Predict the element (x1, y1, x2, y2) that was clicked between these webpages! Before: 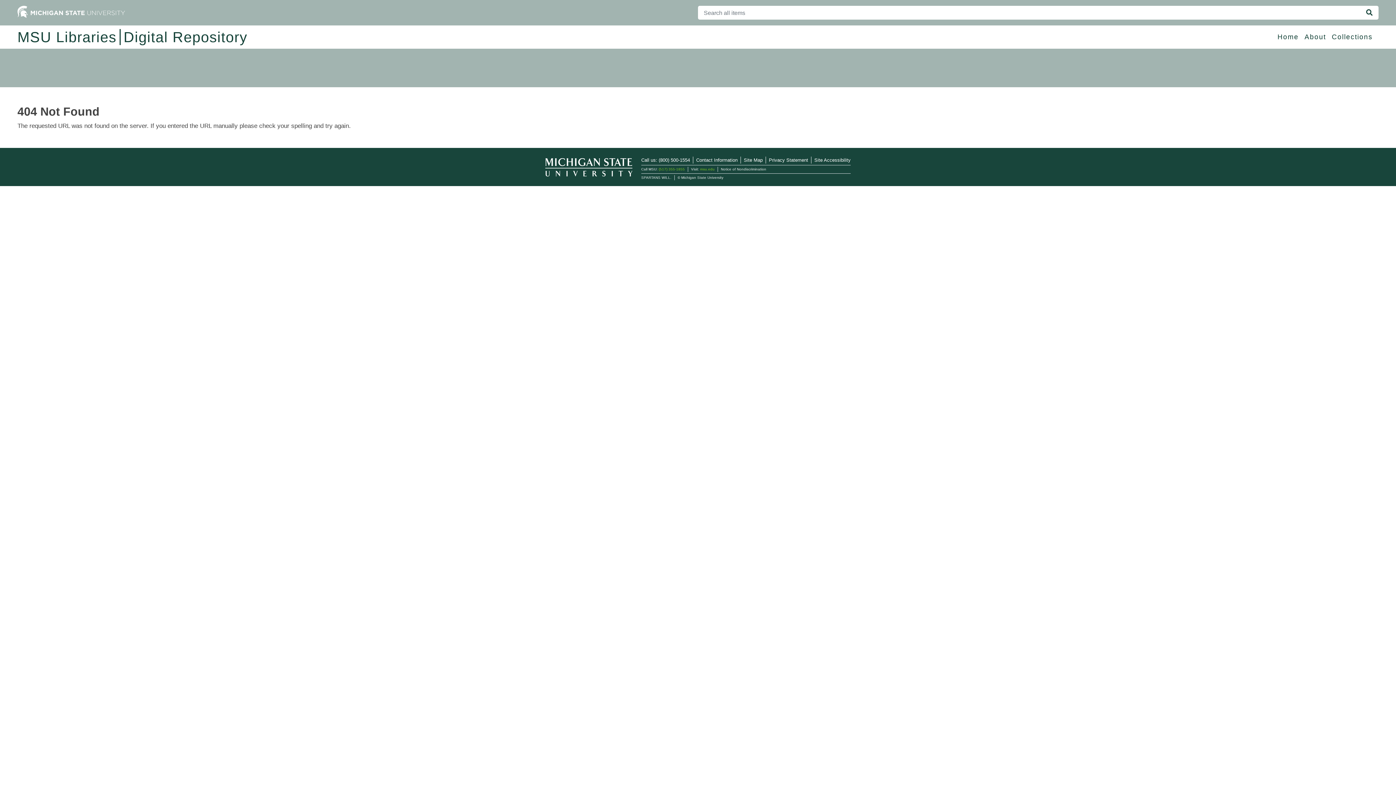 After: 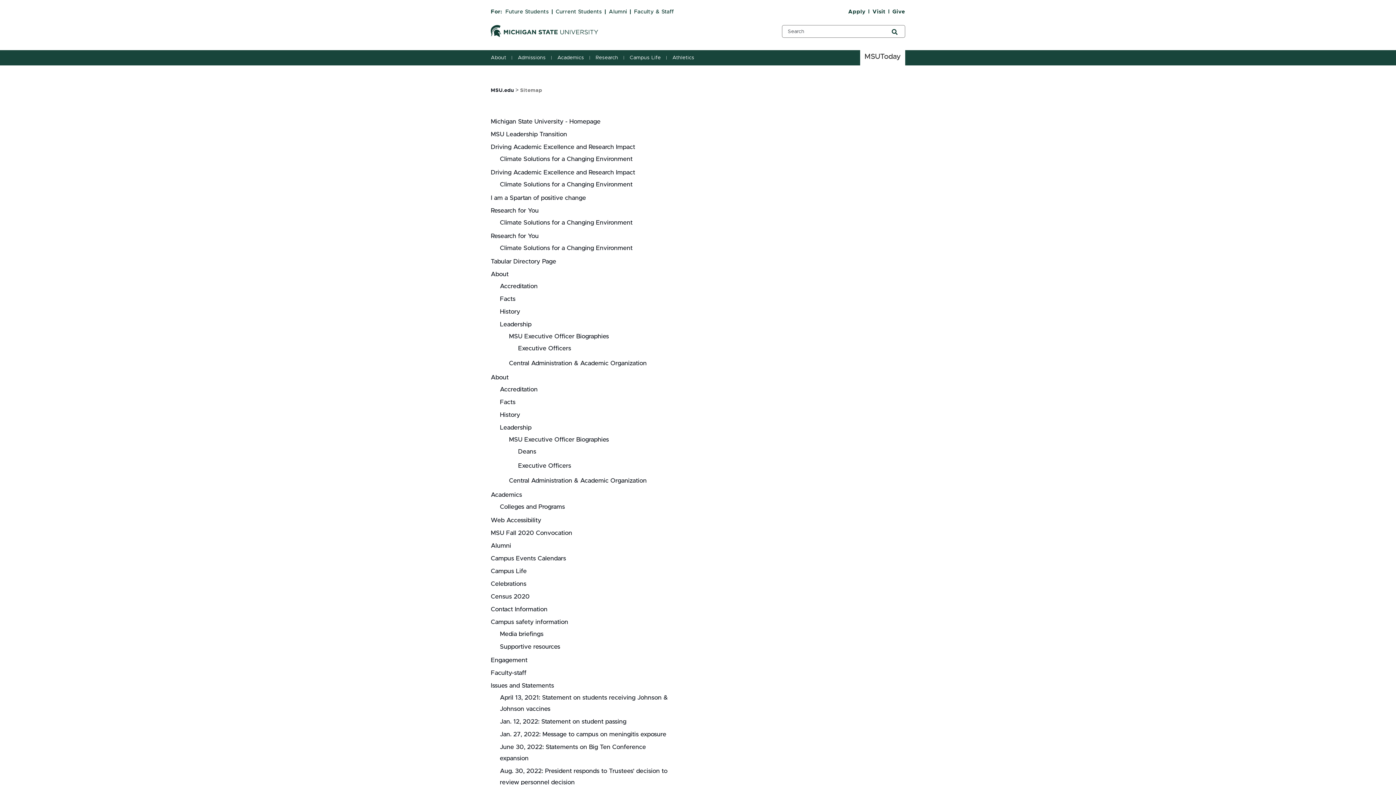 Action: label: Site Map bbox: (744, 157, 762, 162)